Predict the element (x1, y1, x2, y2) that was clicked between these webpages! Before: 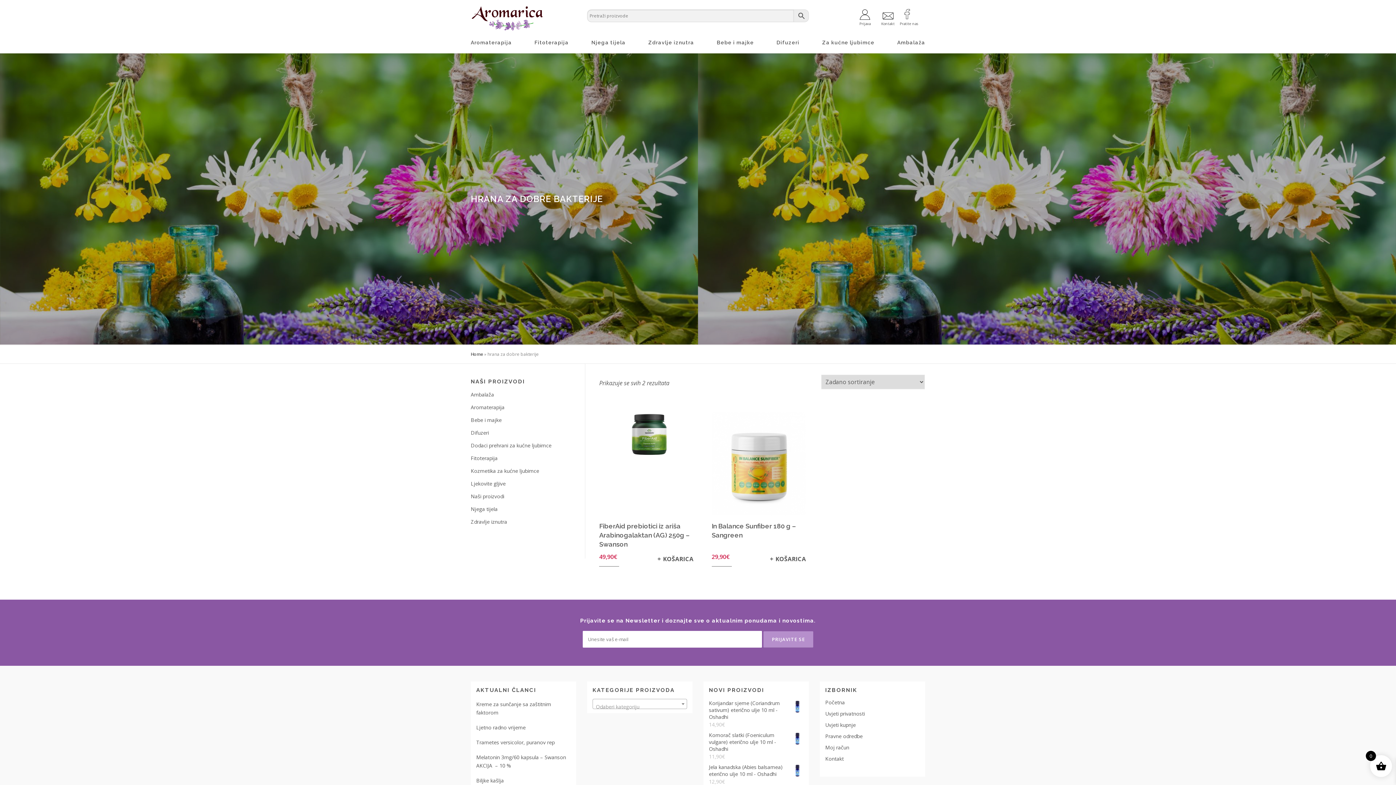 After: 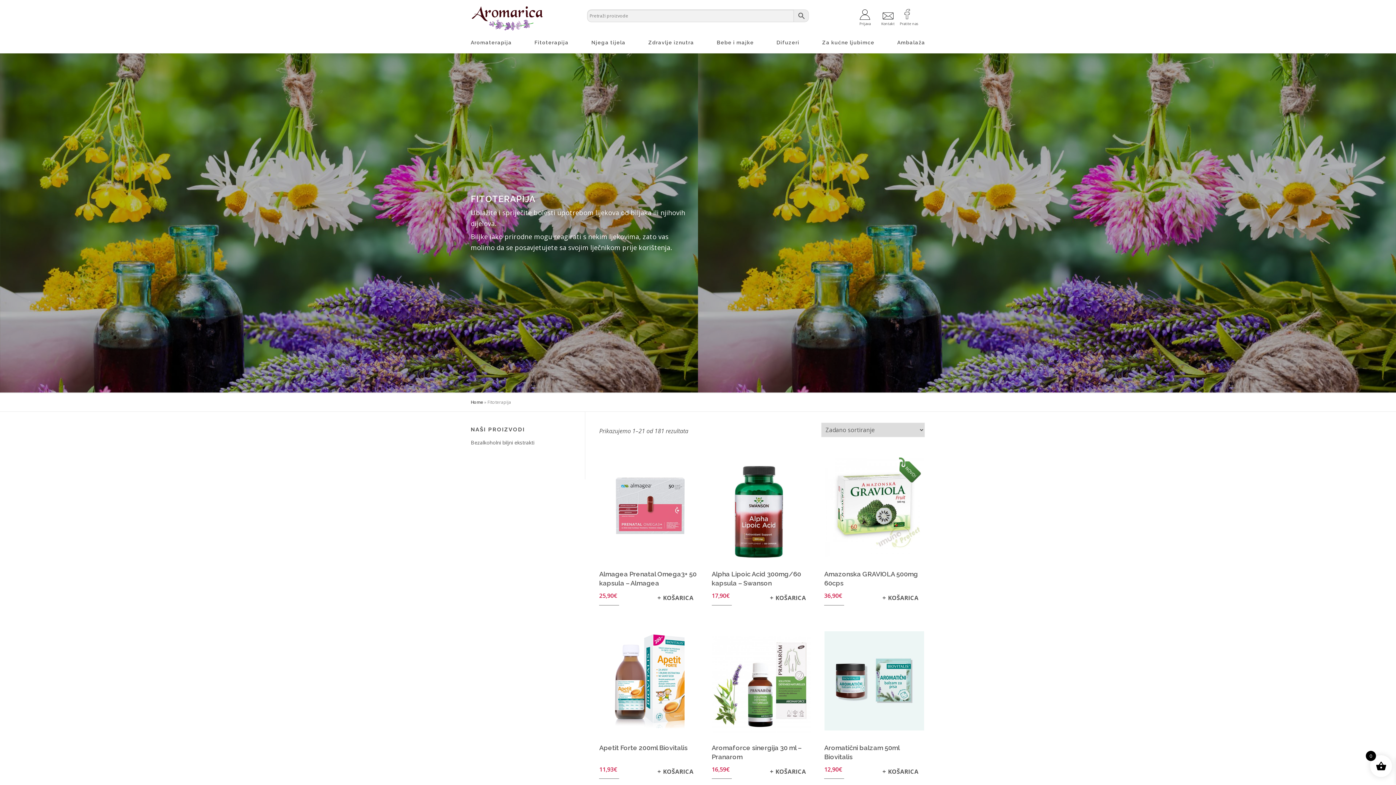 Action: bbox: (528, 32, 574, 53) label: Fitoterapija